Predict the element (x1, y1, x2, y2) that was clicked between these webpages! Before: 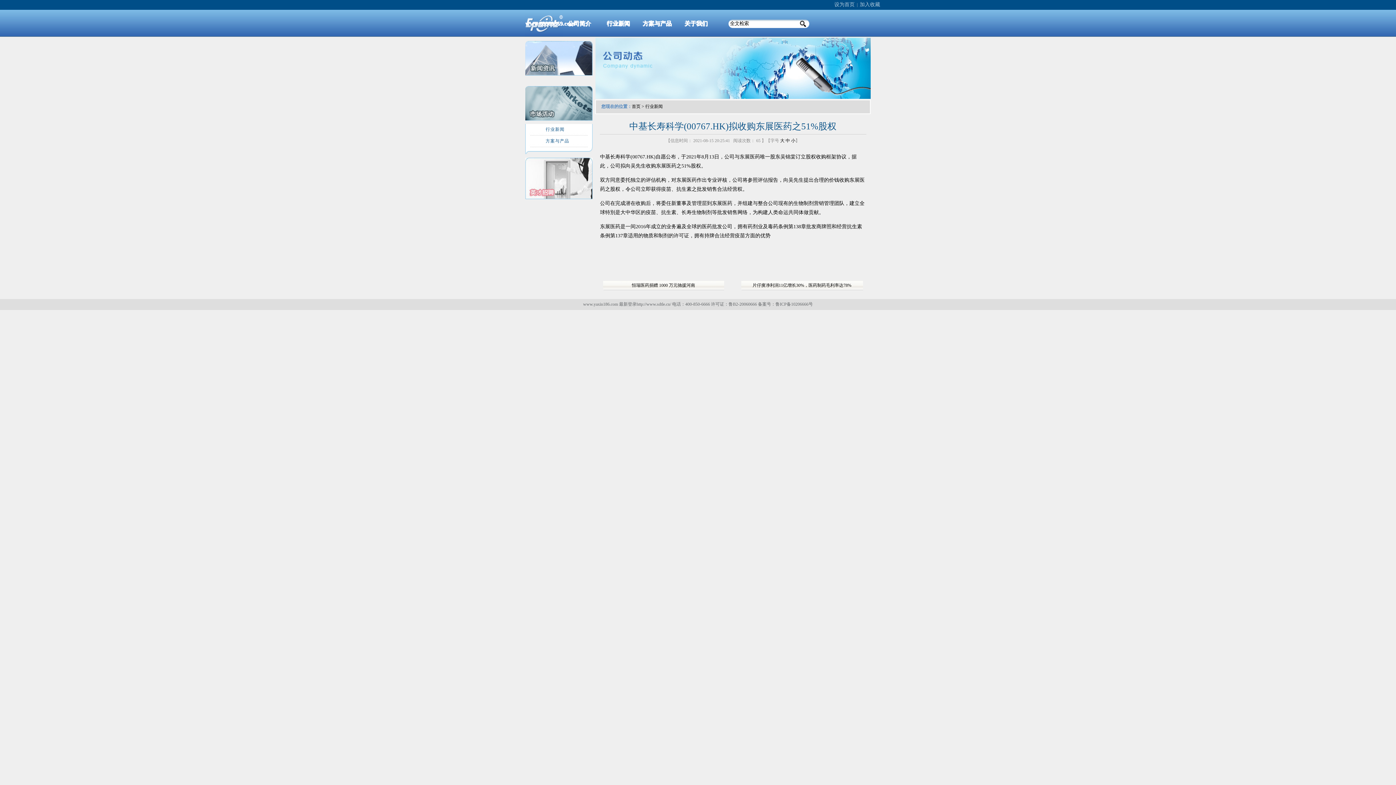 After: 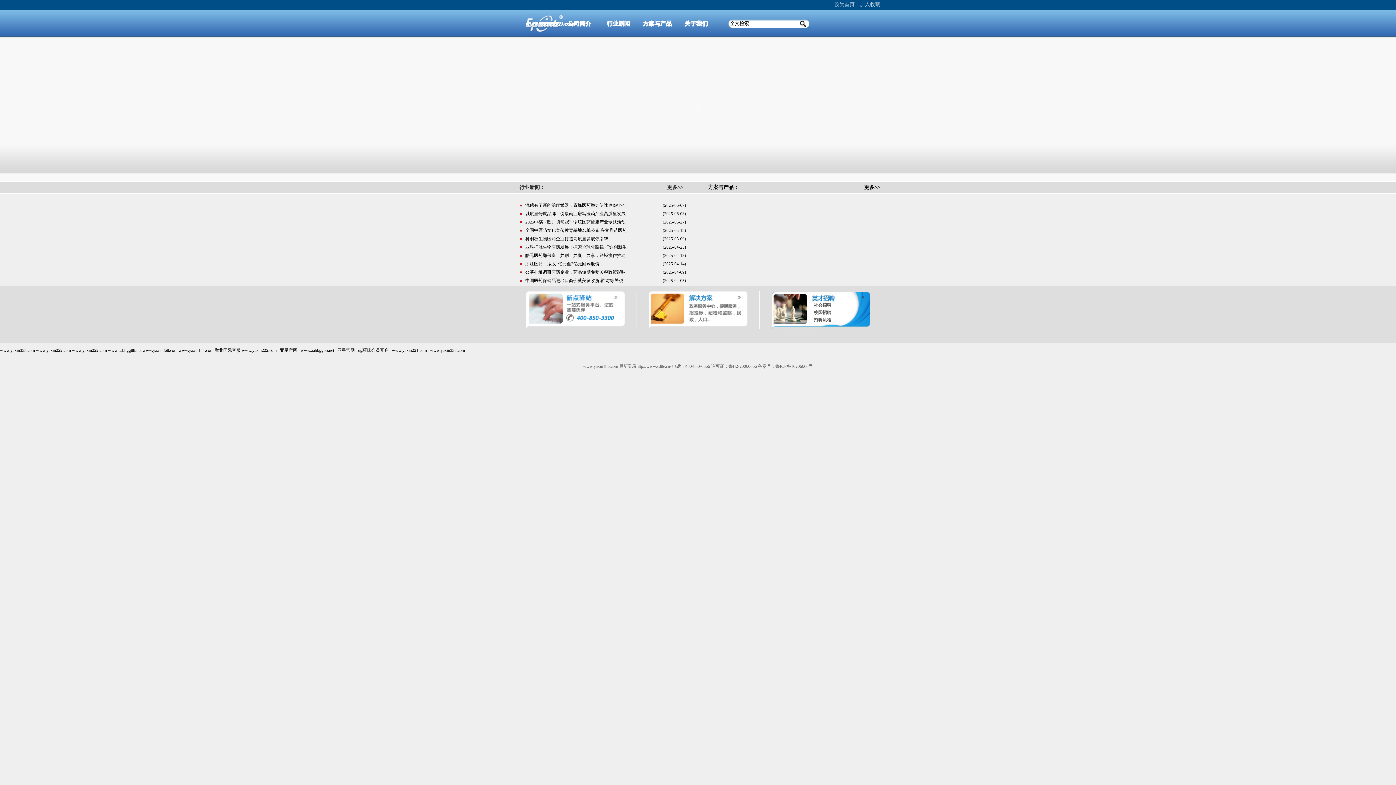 Action: bbox: (632, 104, 640, 109) label: 首页